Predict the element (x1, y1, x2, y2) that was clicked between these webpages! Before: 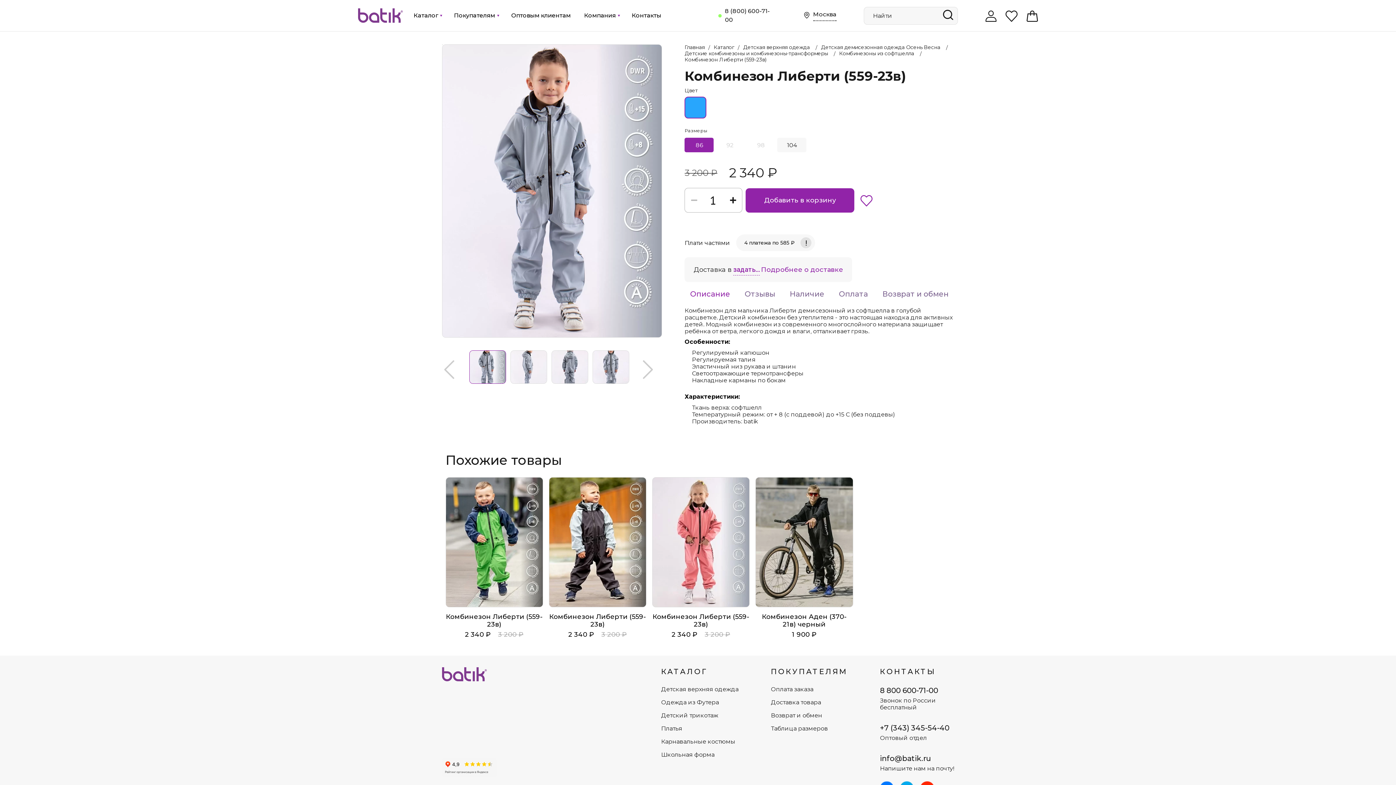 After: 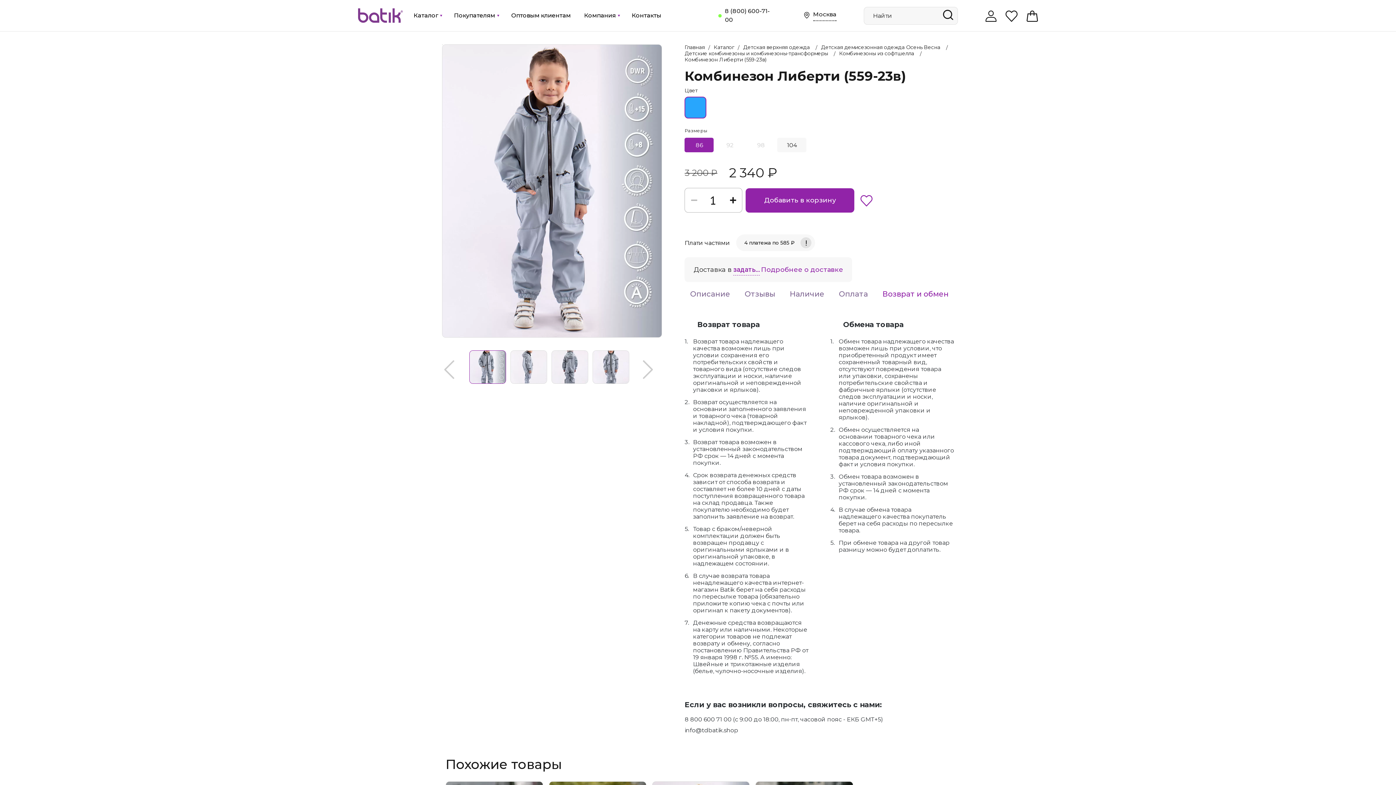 Action: label: Возврат и обмен bbox: (877, 285, 954, 302)